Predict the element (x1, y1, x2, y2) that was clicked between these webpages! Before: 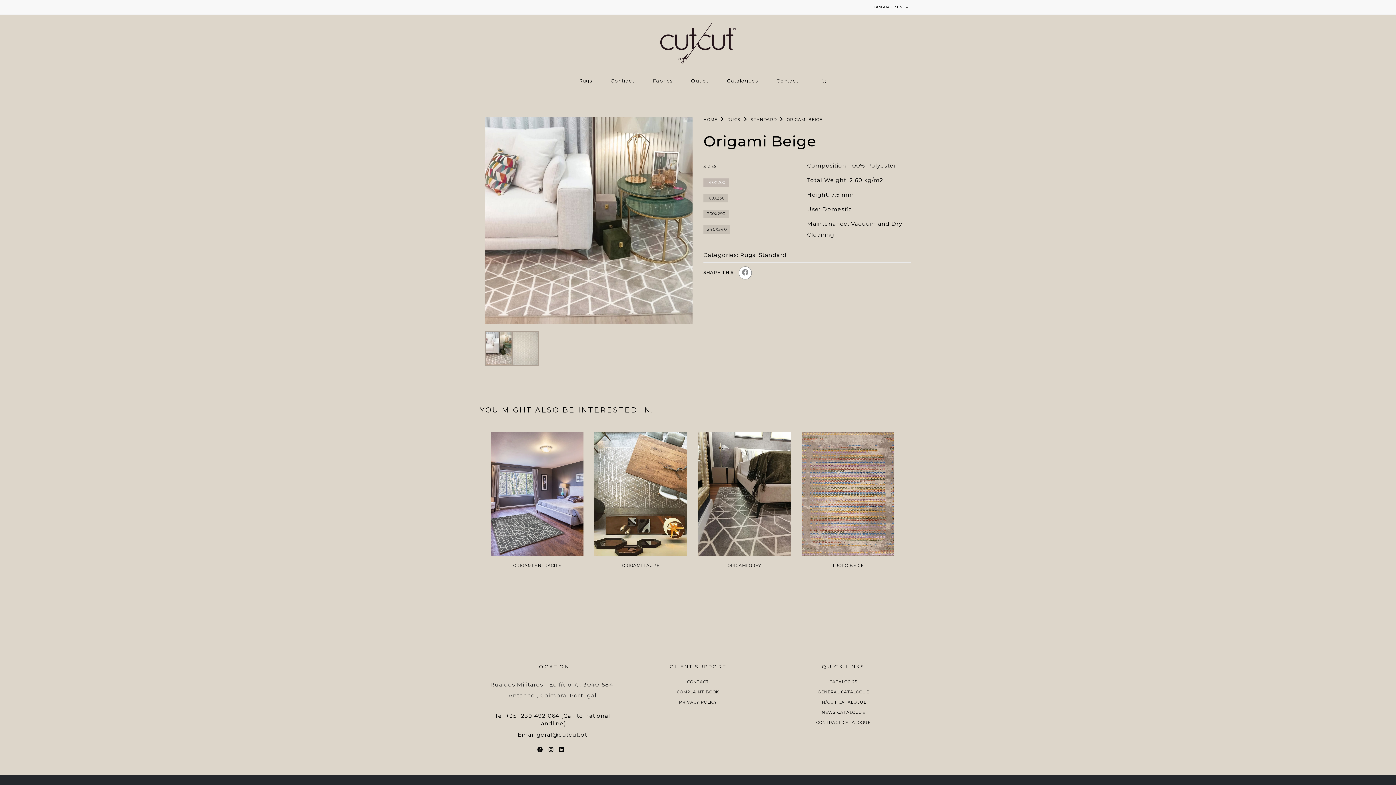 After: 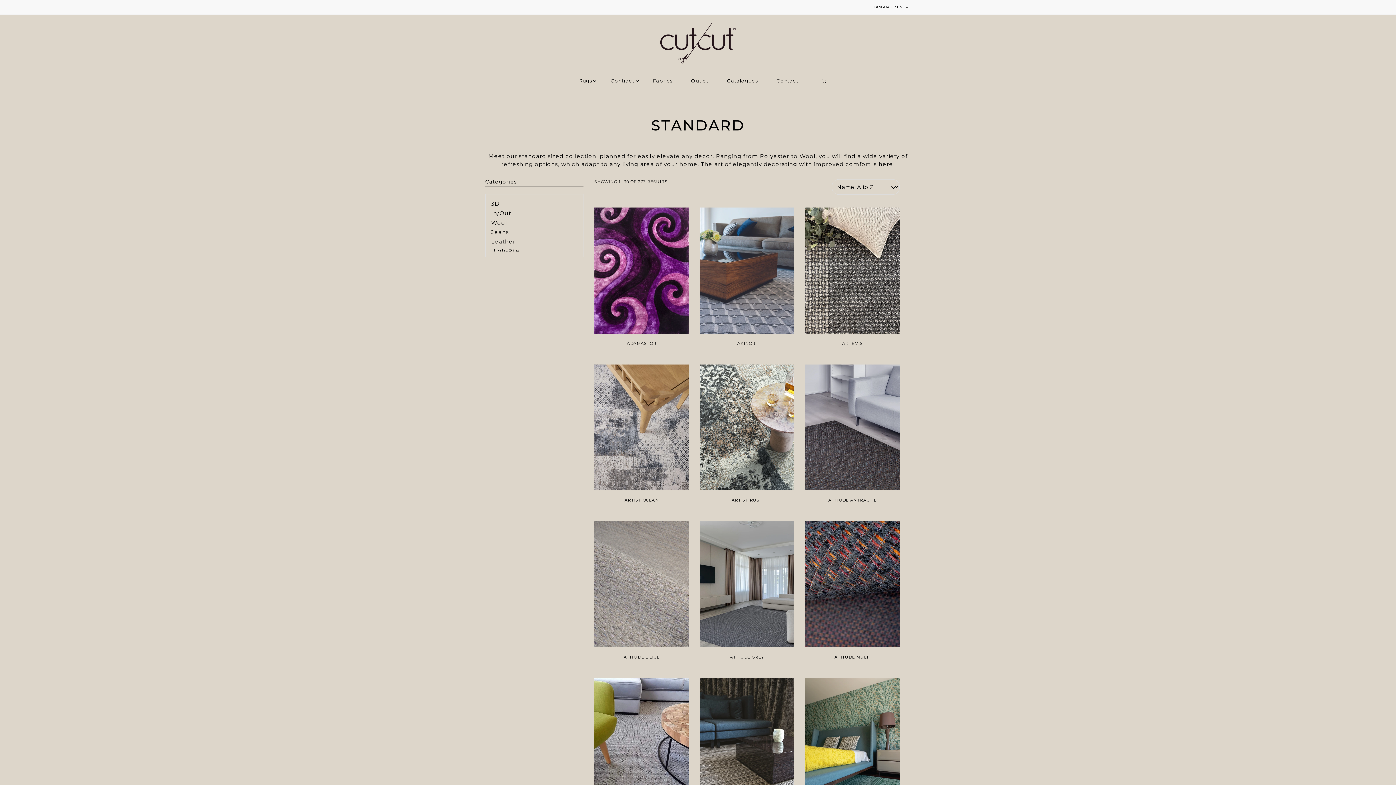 Action: label: Standard bbox: (758, 251, 786, 258)